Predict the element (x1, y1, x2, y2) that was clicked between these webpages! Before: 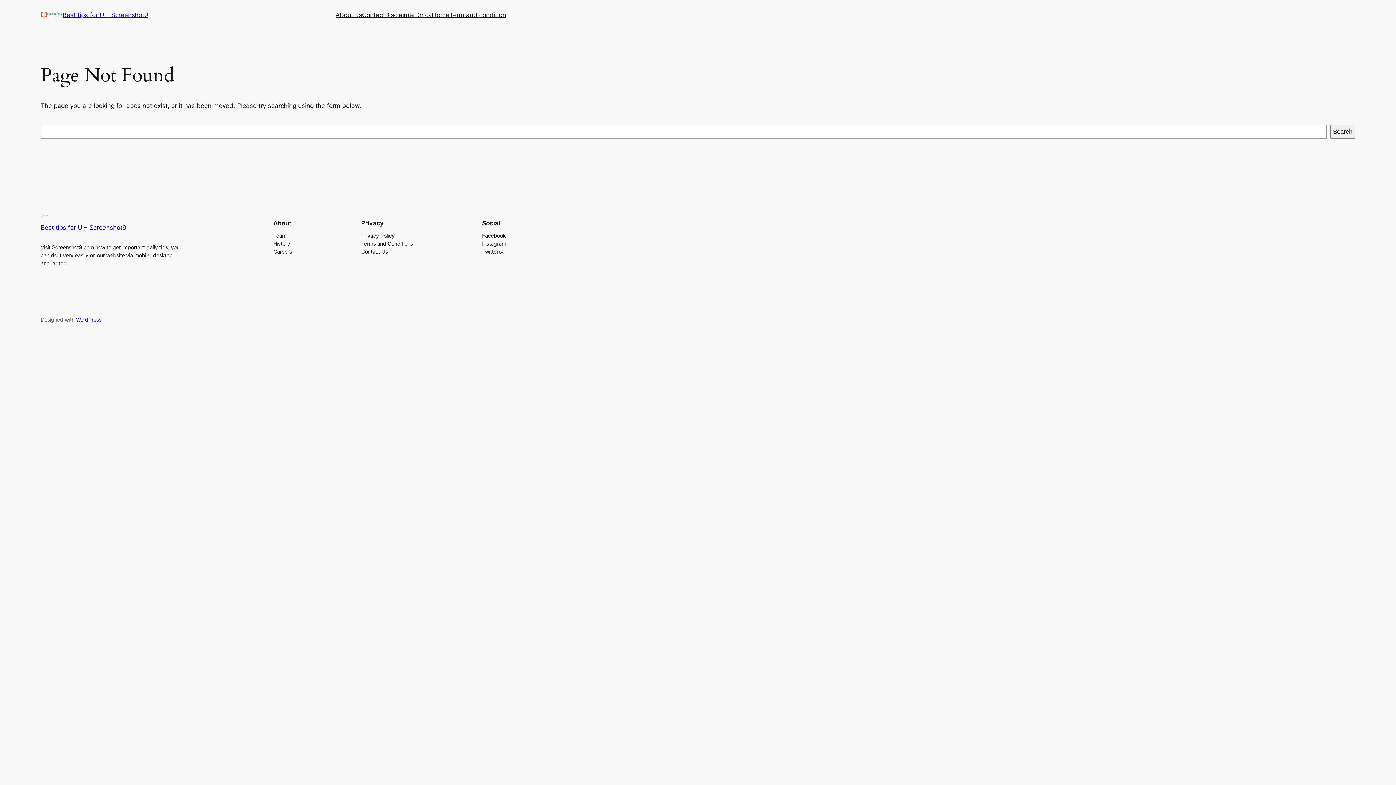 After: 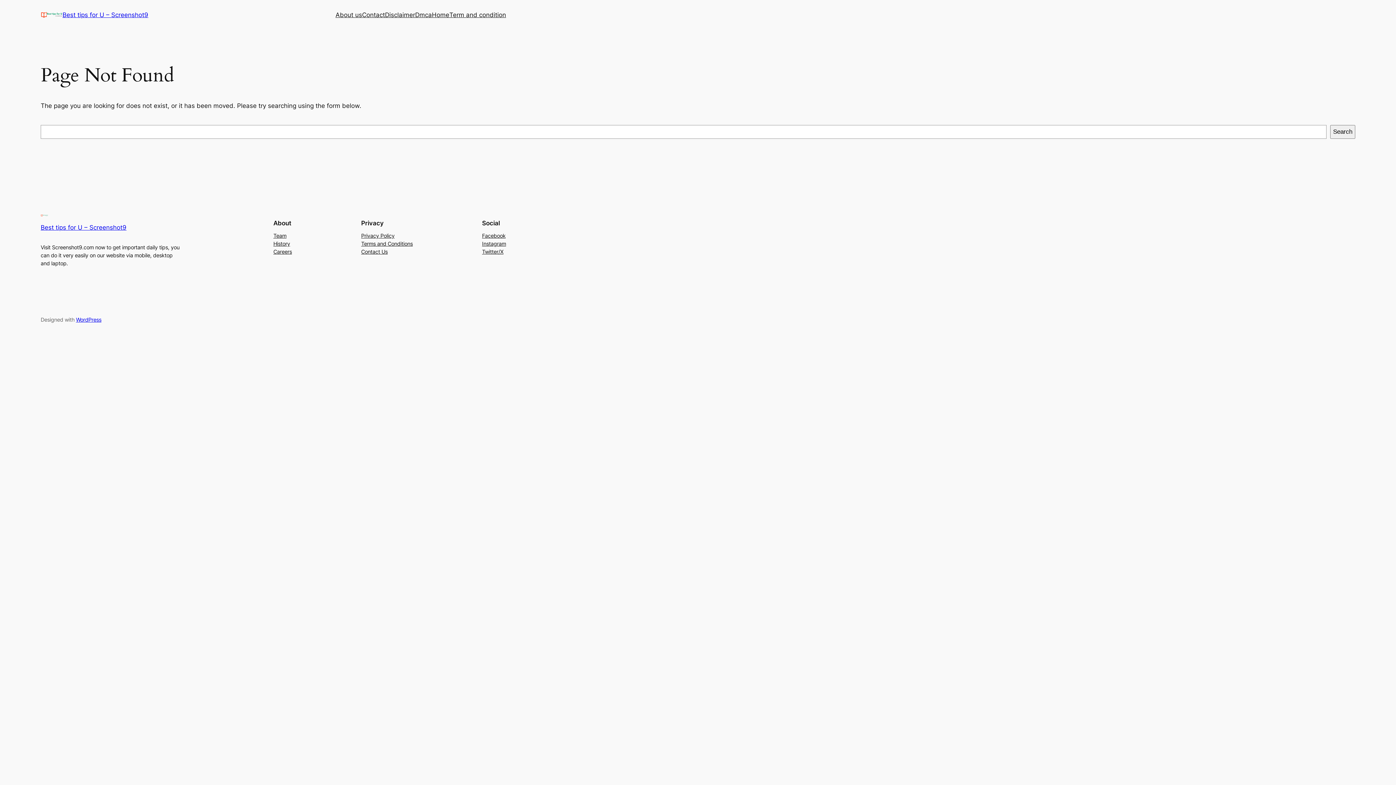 Action: bbox: (482, 231, 505, 239) label: Facebook